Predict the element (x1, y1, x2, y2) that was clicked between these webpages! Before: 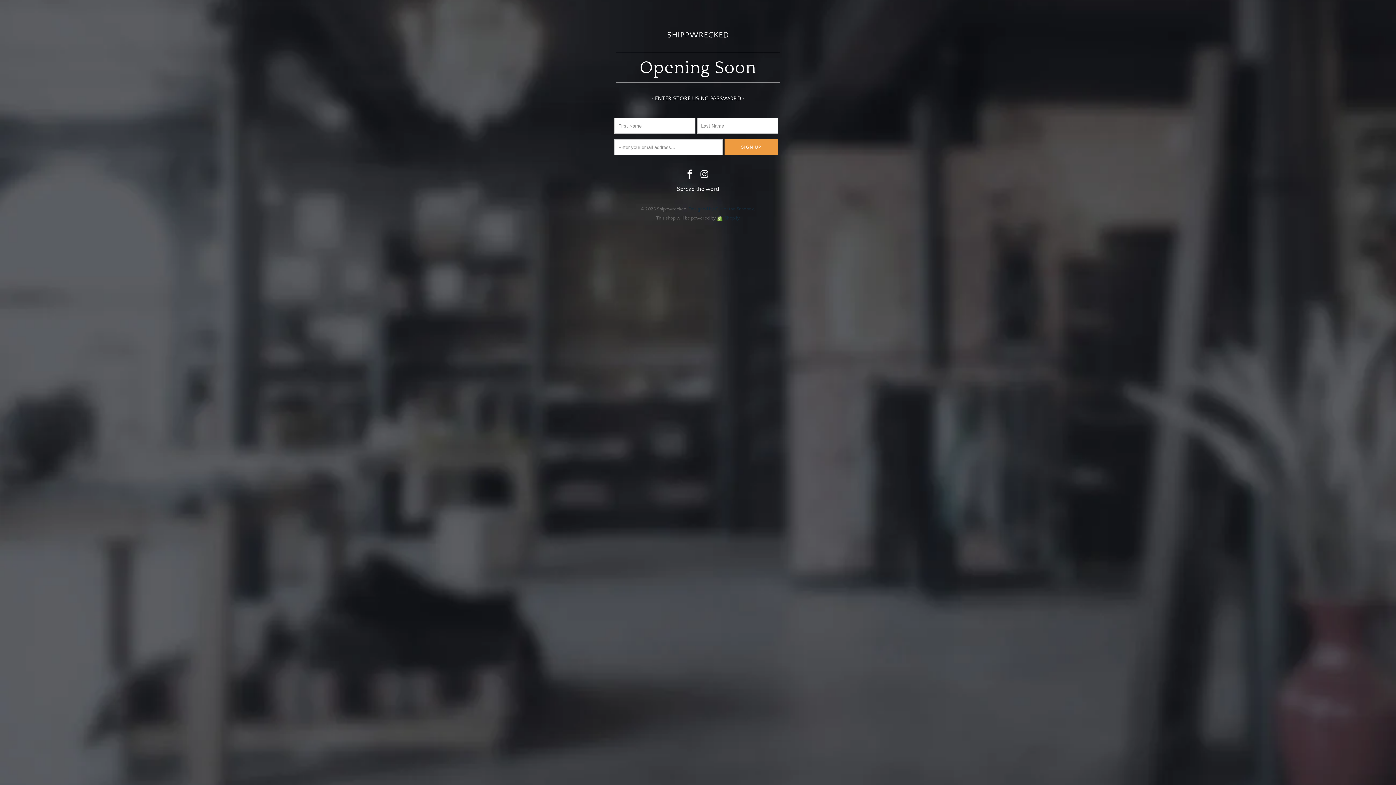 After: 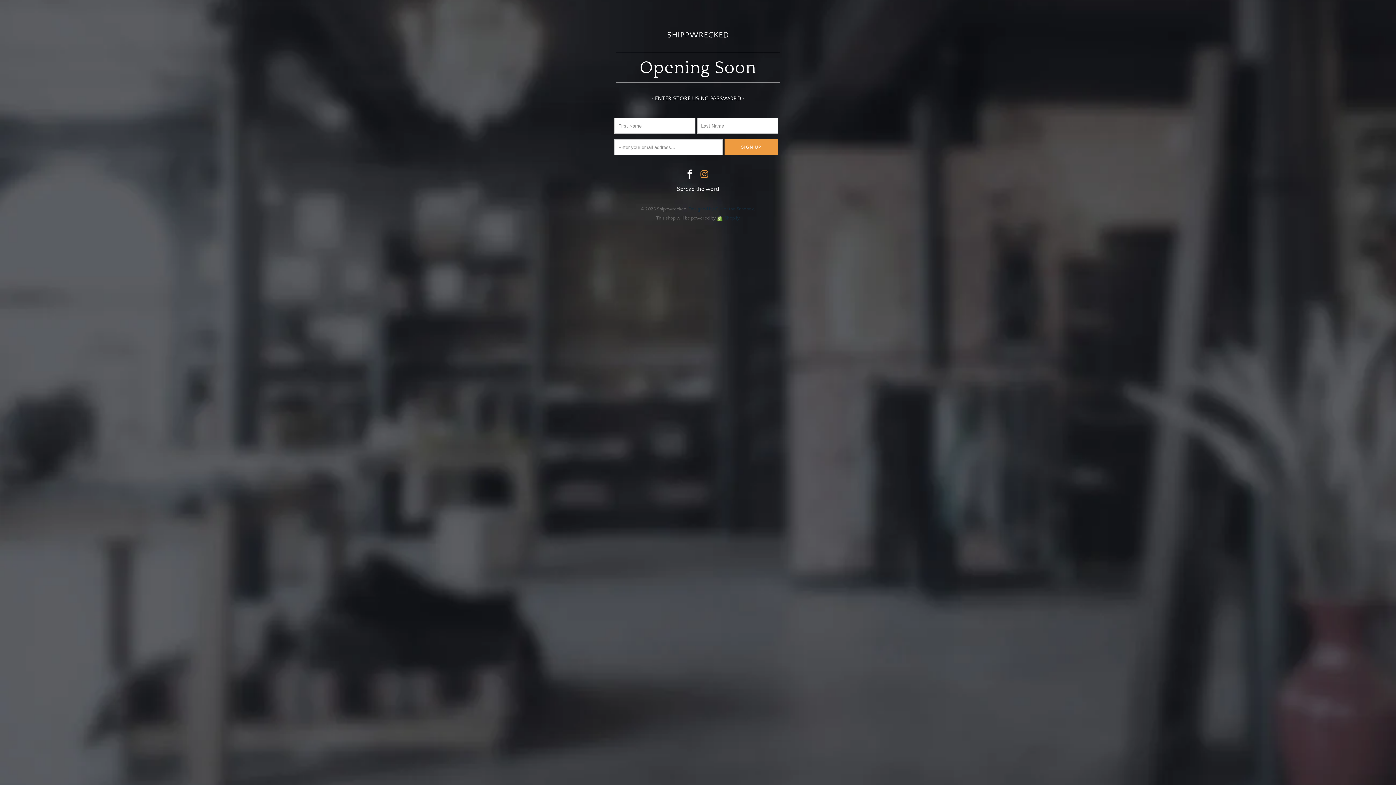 Action: bbox: (698, 170, 710, 180)